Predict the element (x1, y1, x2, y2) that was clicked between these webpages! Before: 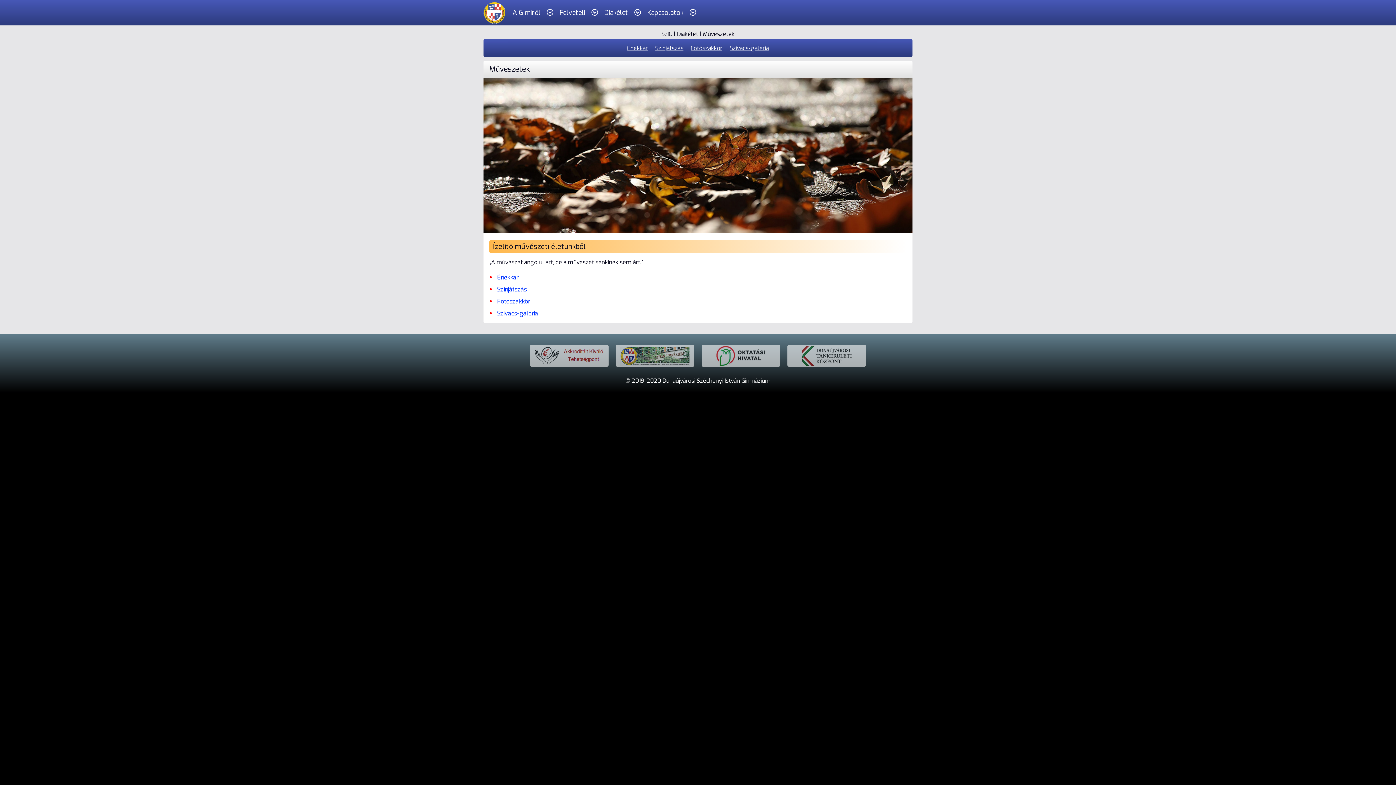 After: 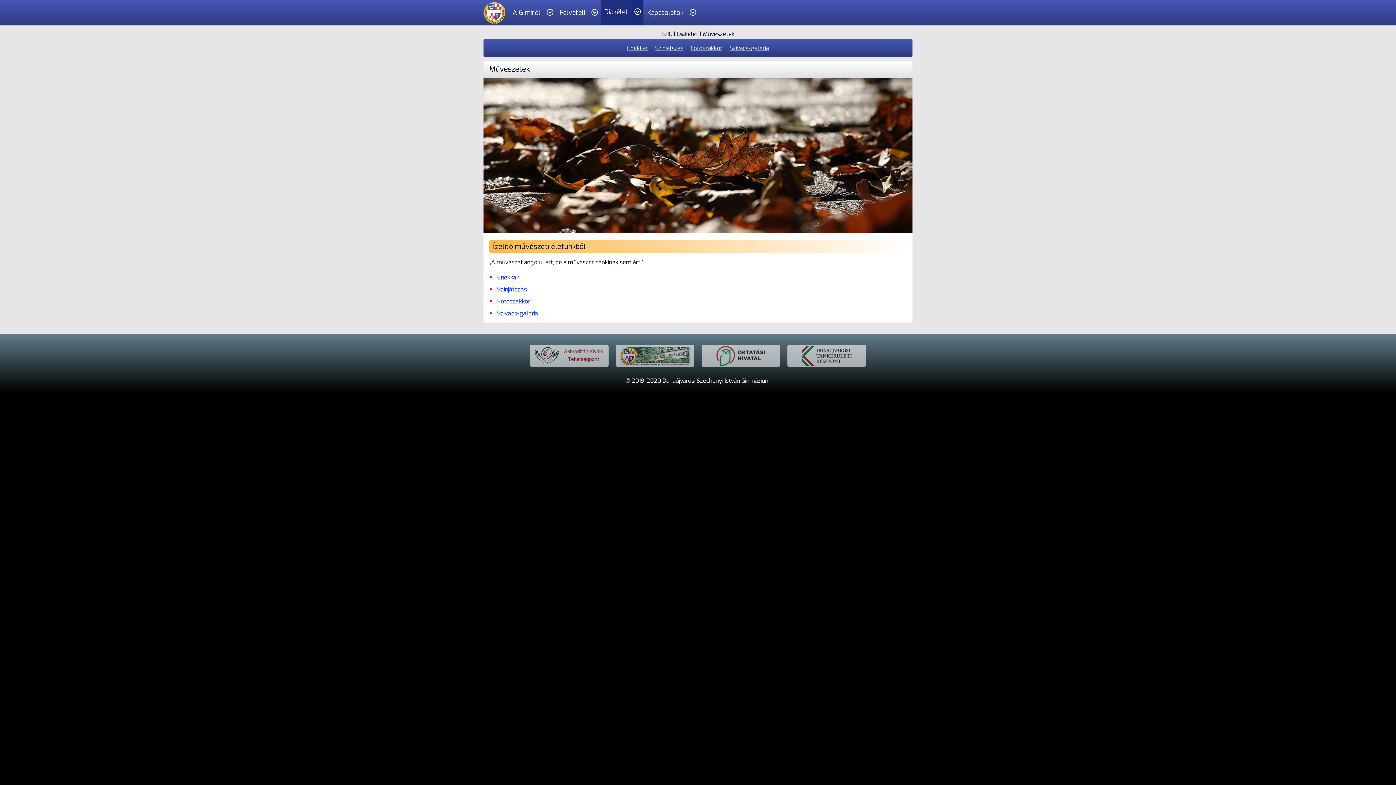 Action: bbox: (632, 0, 643, 26)